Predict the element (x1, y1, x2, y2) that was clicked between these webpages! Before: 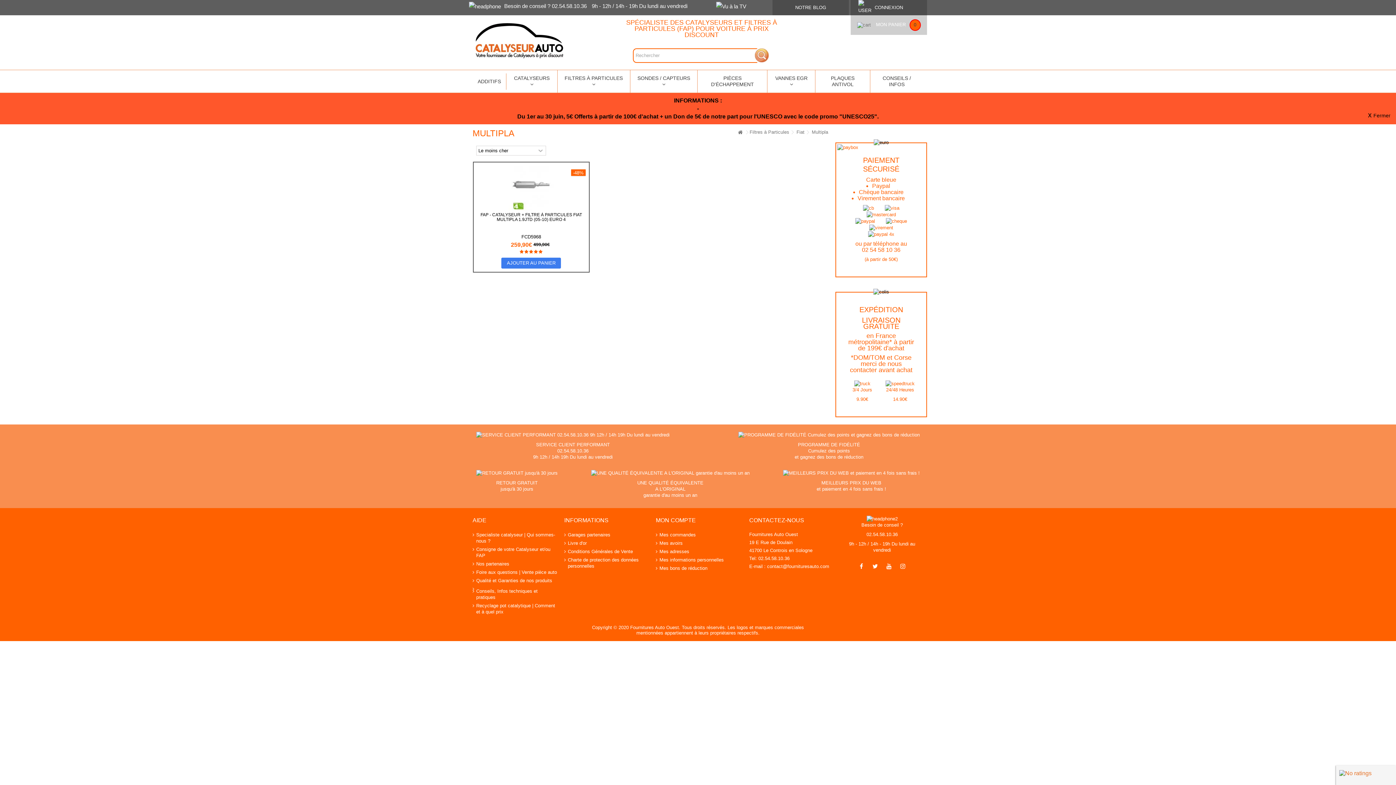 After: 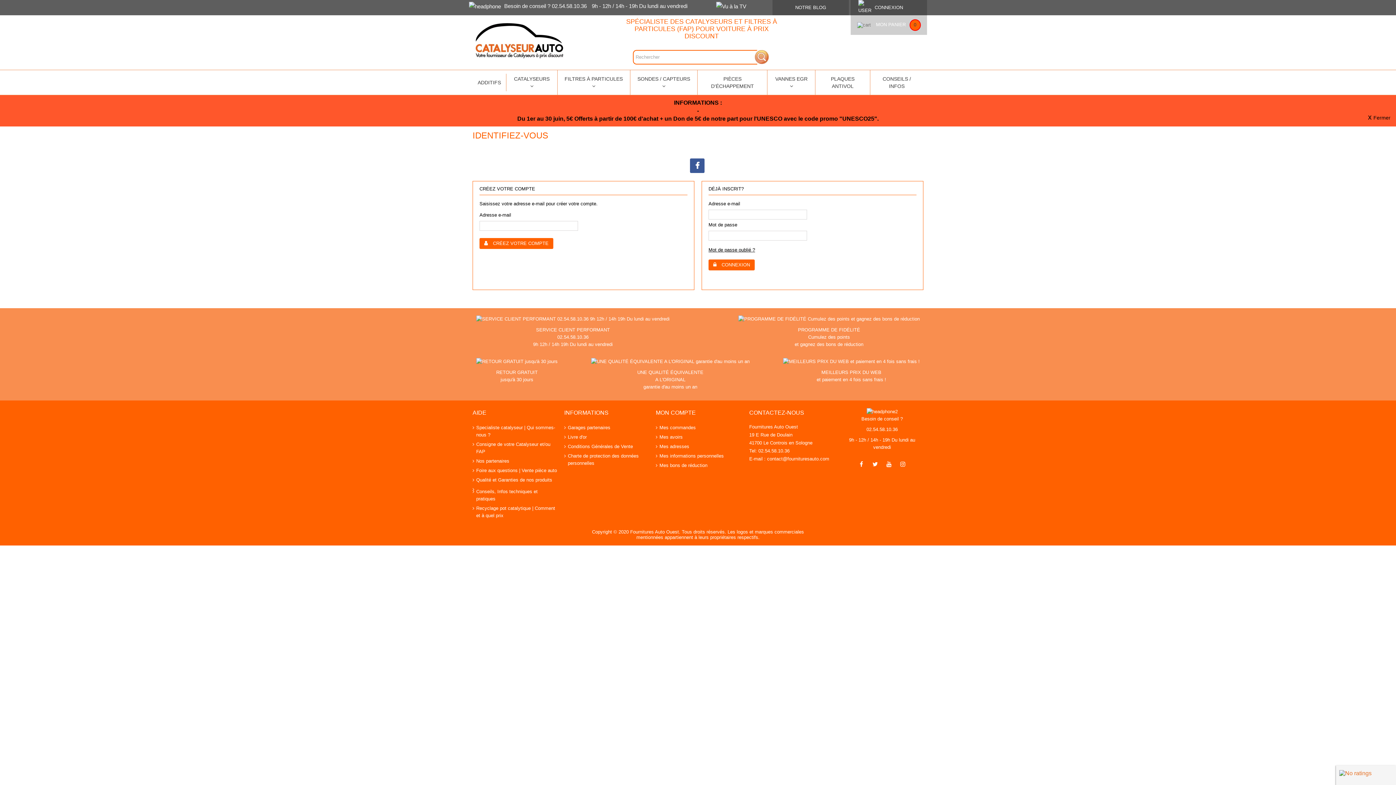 Action: label: Mes informations personnelles bbox: (656, 557, 740, 563)